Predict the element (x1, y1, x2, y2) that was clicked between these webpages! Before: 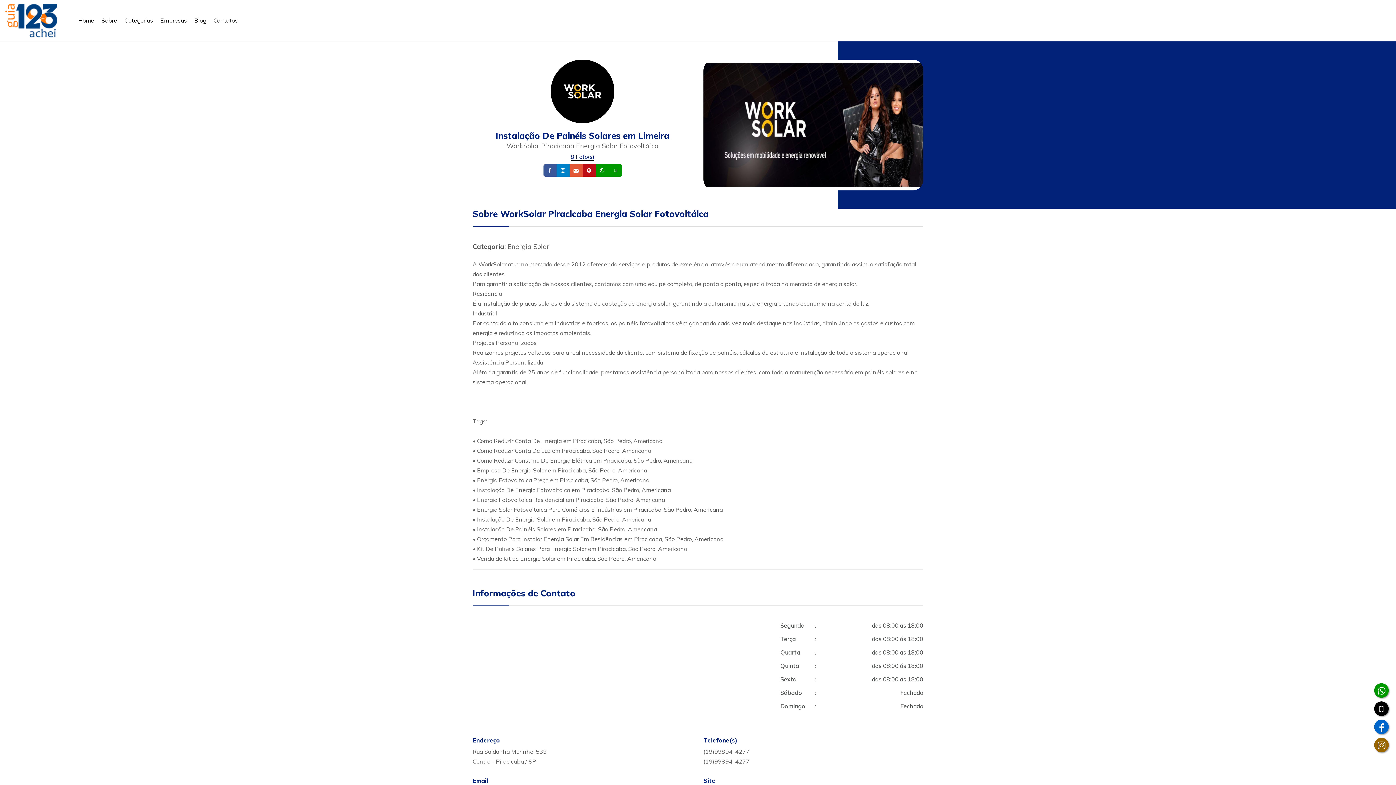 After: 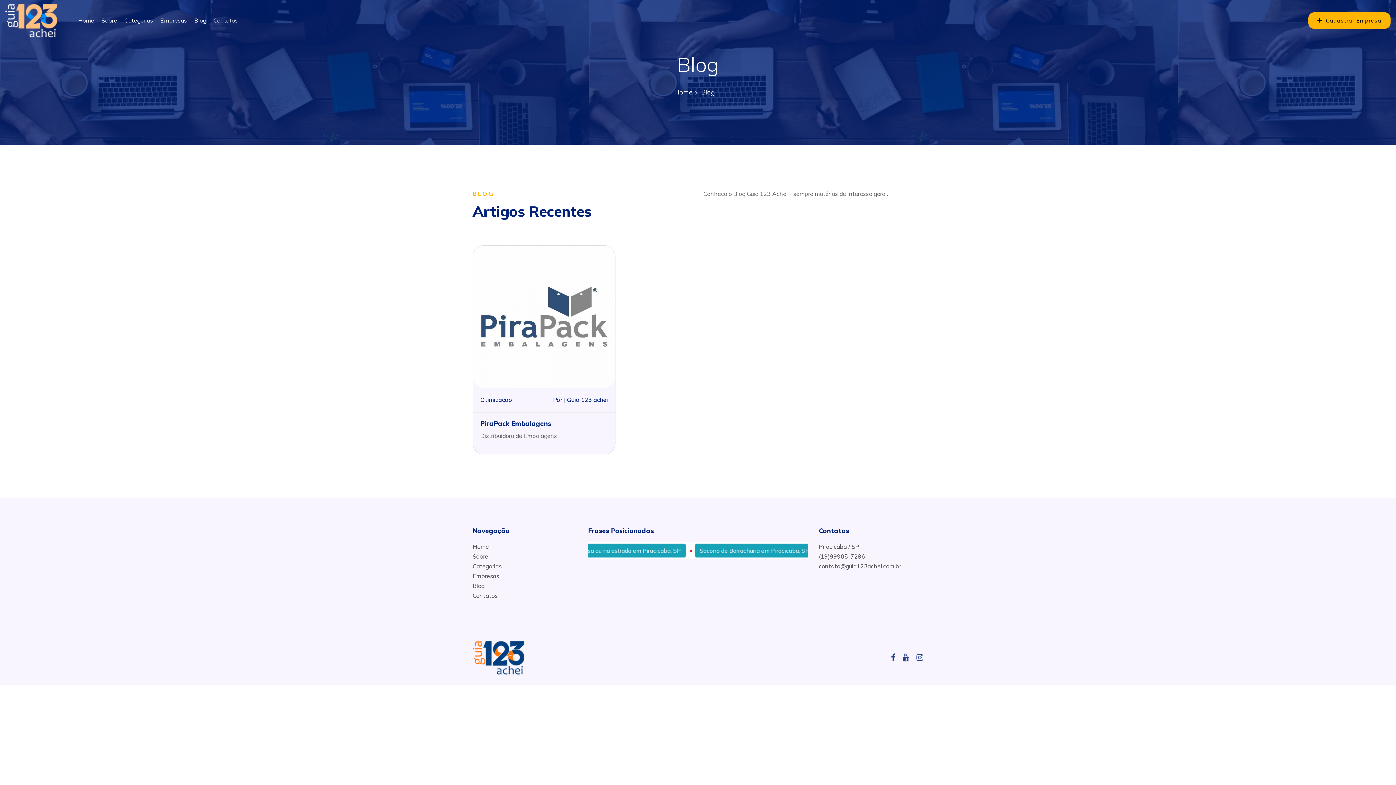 Action: label: Blog bbox: (190, 10, 209, 30)